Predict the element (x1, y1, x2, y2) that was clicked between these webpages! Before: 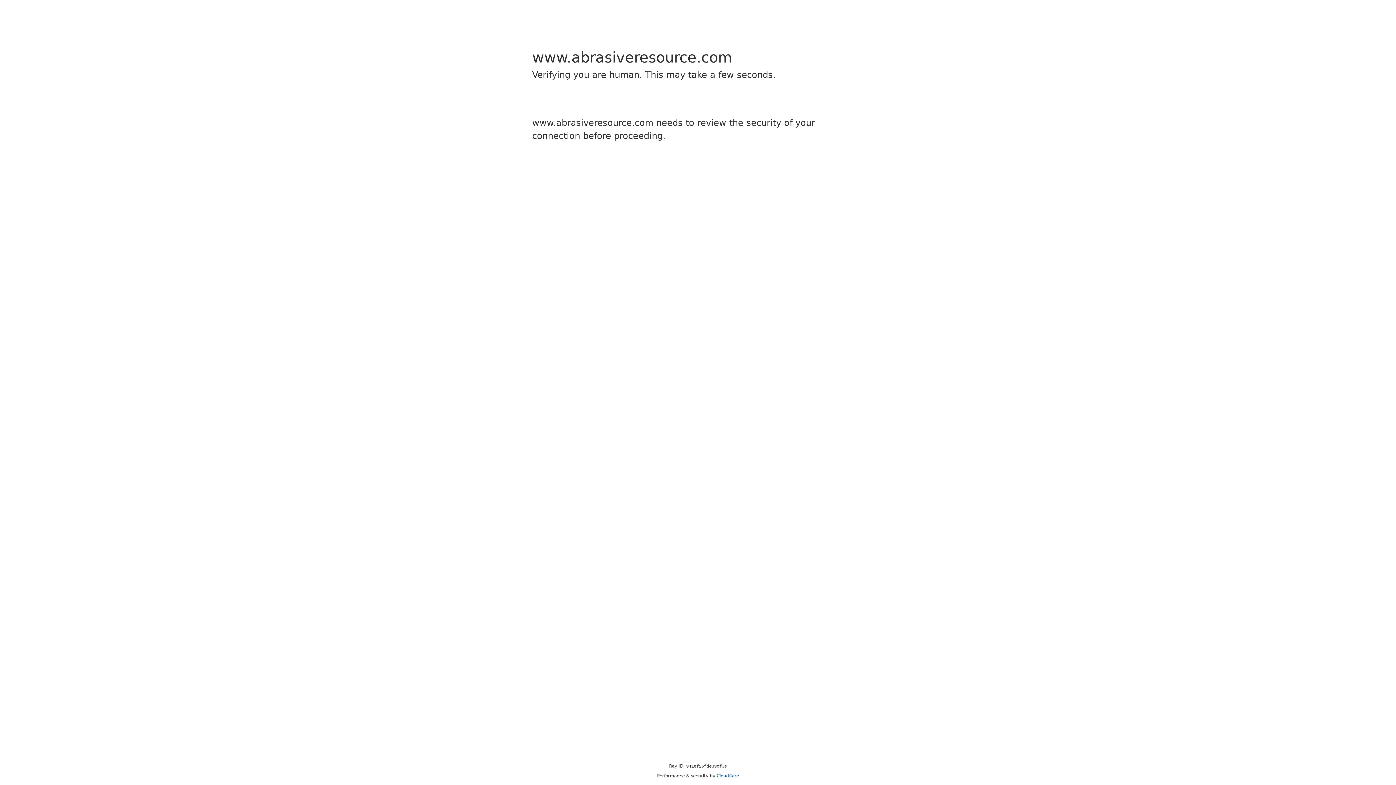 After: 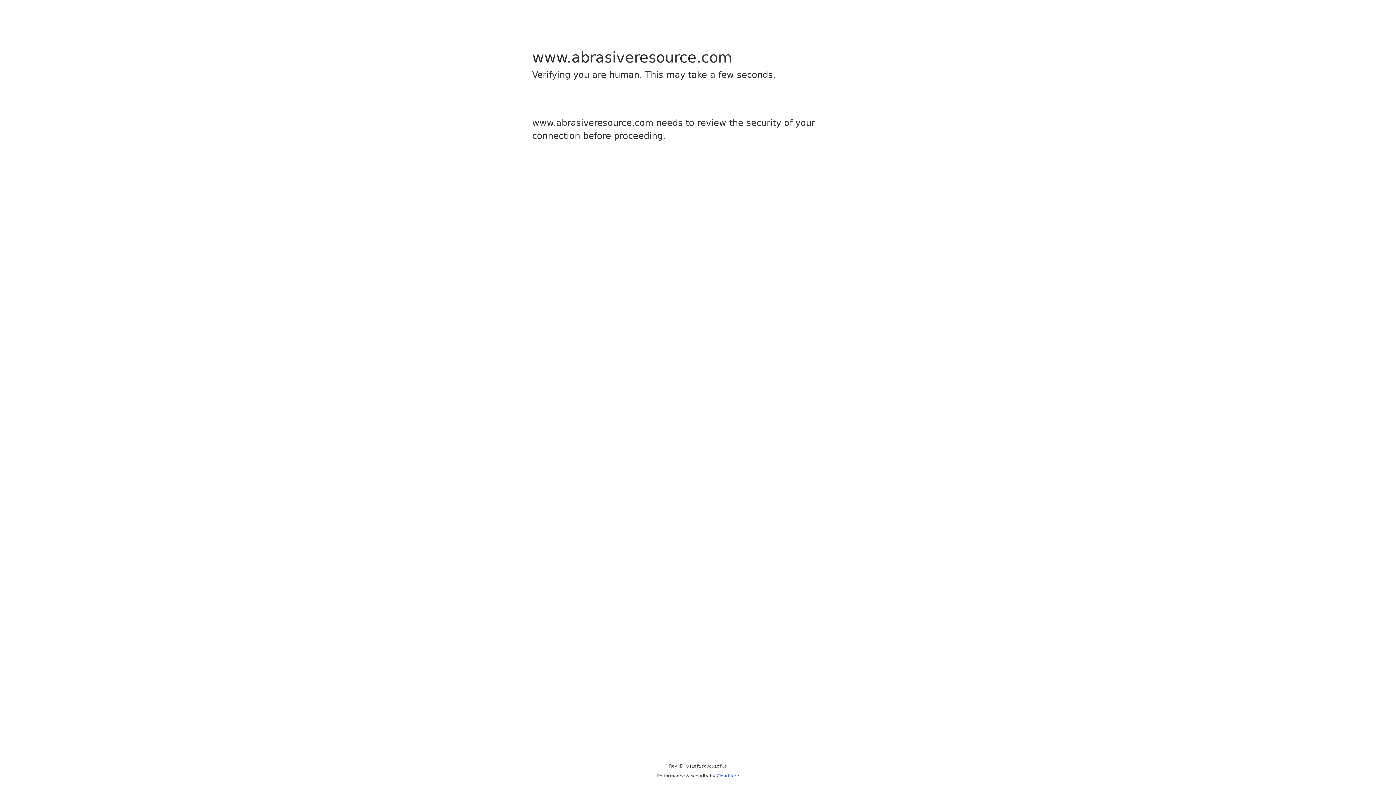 Action: bbox: (716, 773, 739, 778) label: Cloudflare